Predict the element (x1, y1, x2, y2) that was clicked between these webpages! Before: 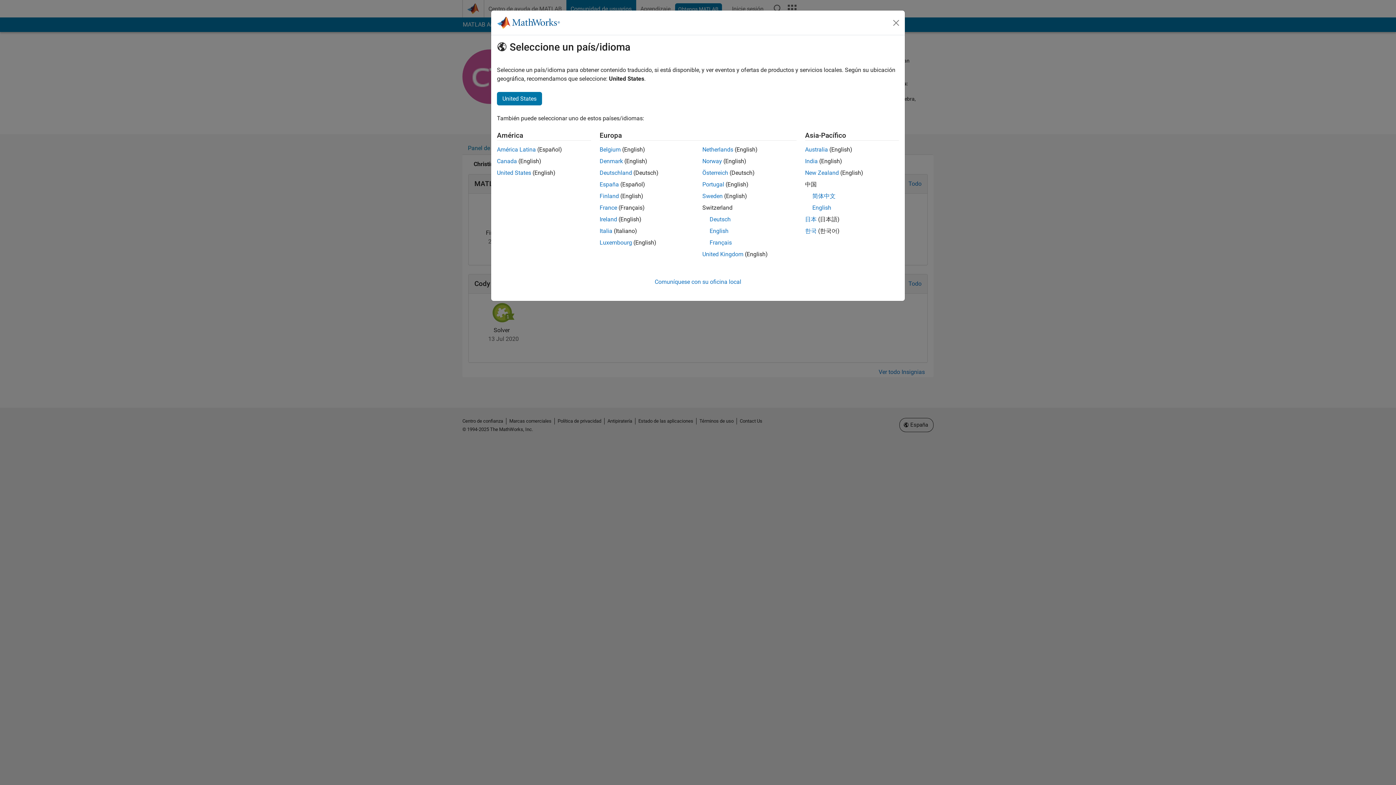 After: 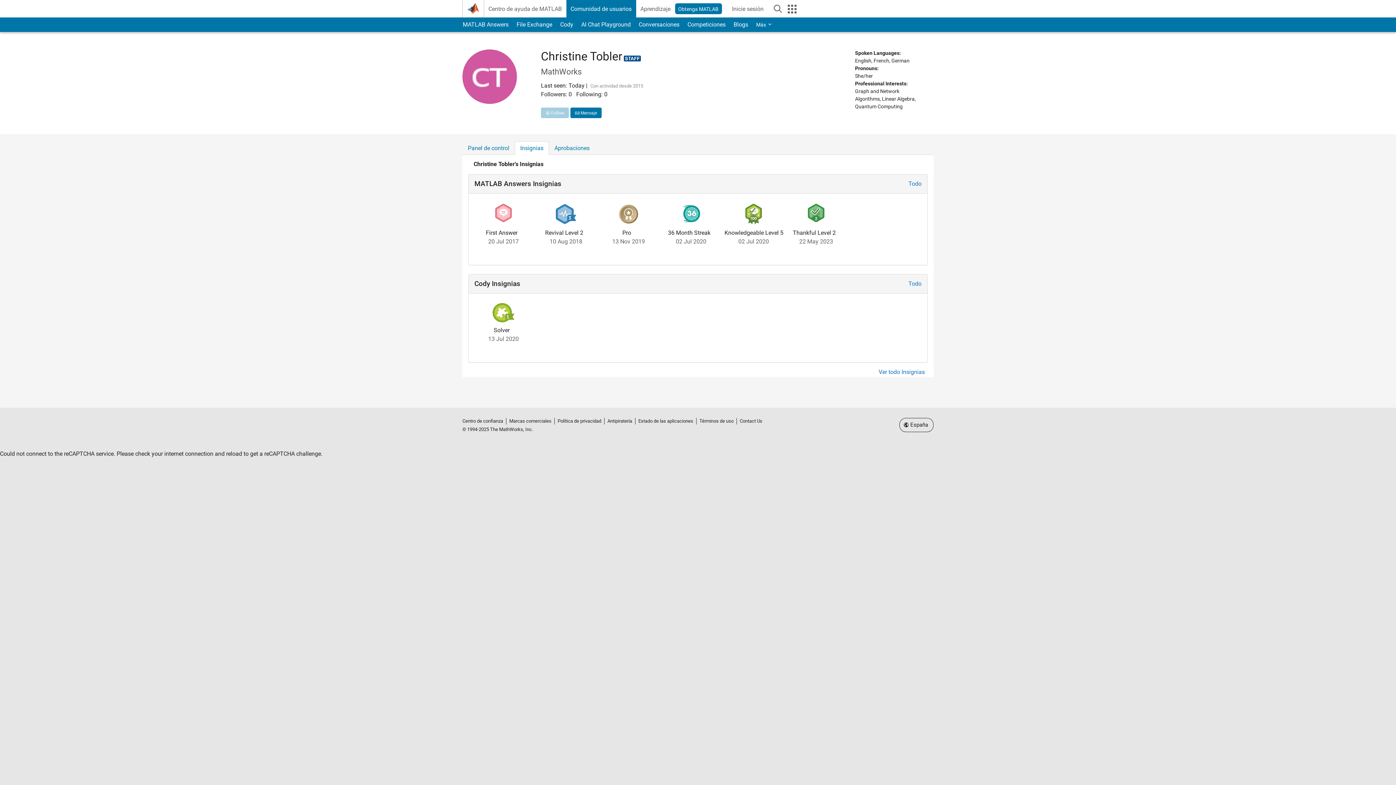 Action: label: Cerrar bbox: (890, 16, 902, 28)